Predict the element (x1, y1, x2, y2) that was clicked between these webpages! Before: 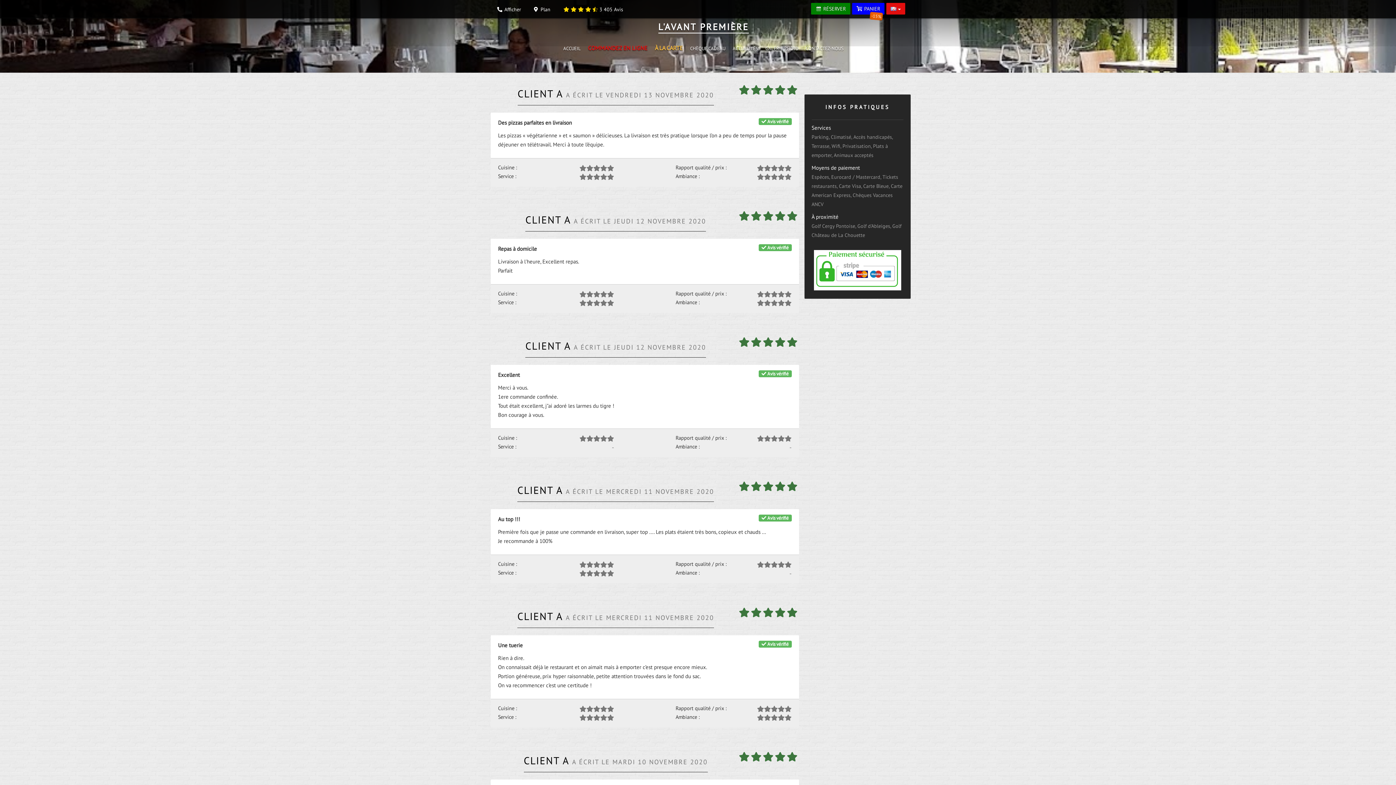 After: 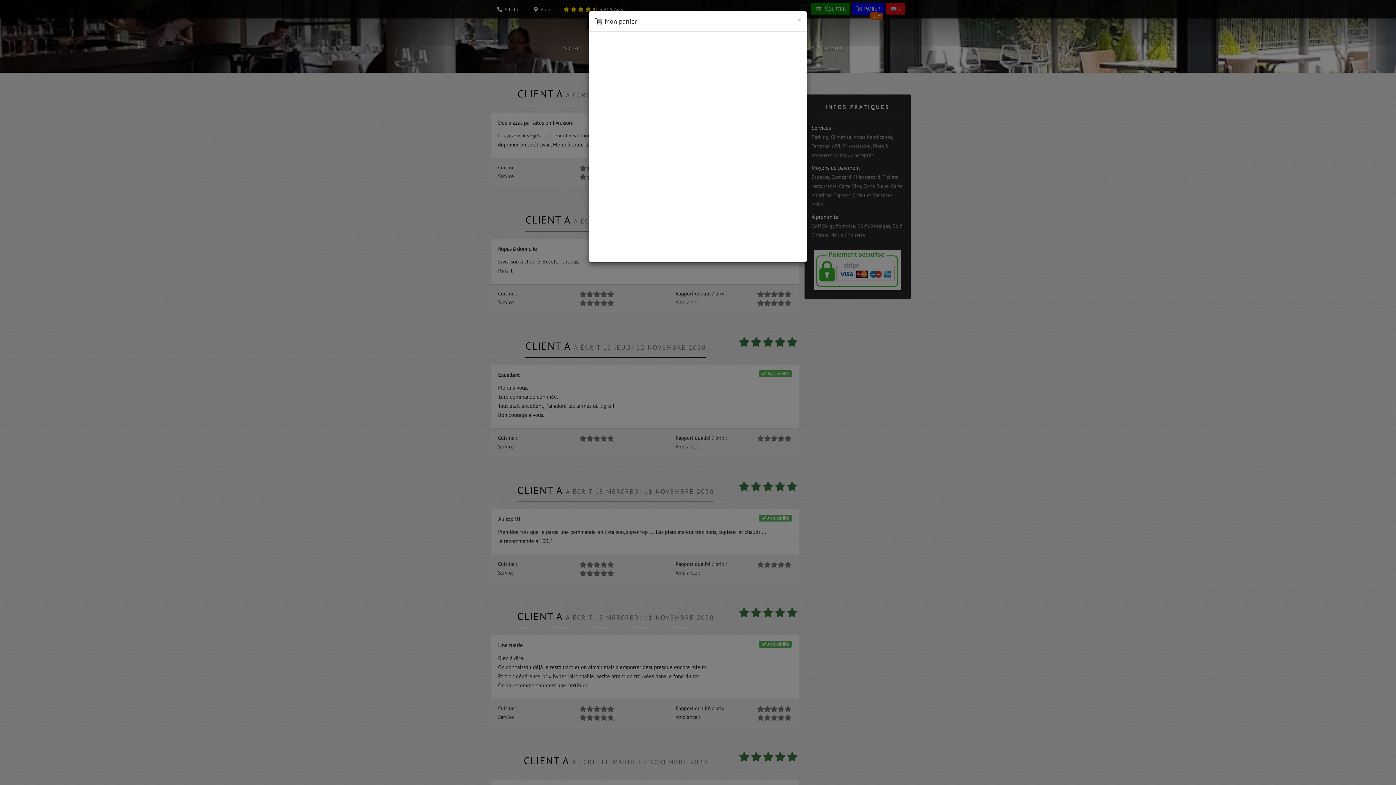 Action: label:  PANIER
-15% bbox: (852, 2, 884, 14)